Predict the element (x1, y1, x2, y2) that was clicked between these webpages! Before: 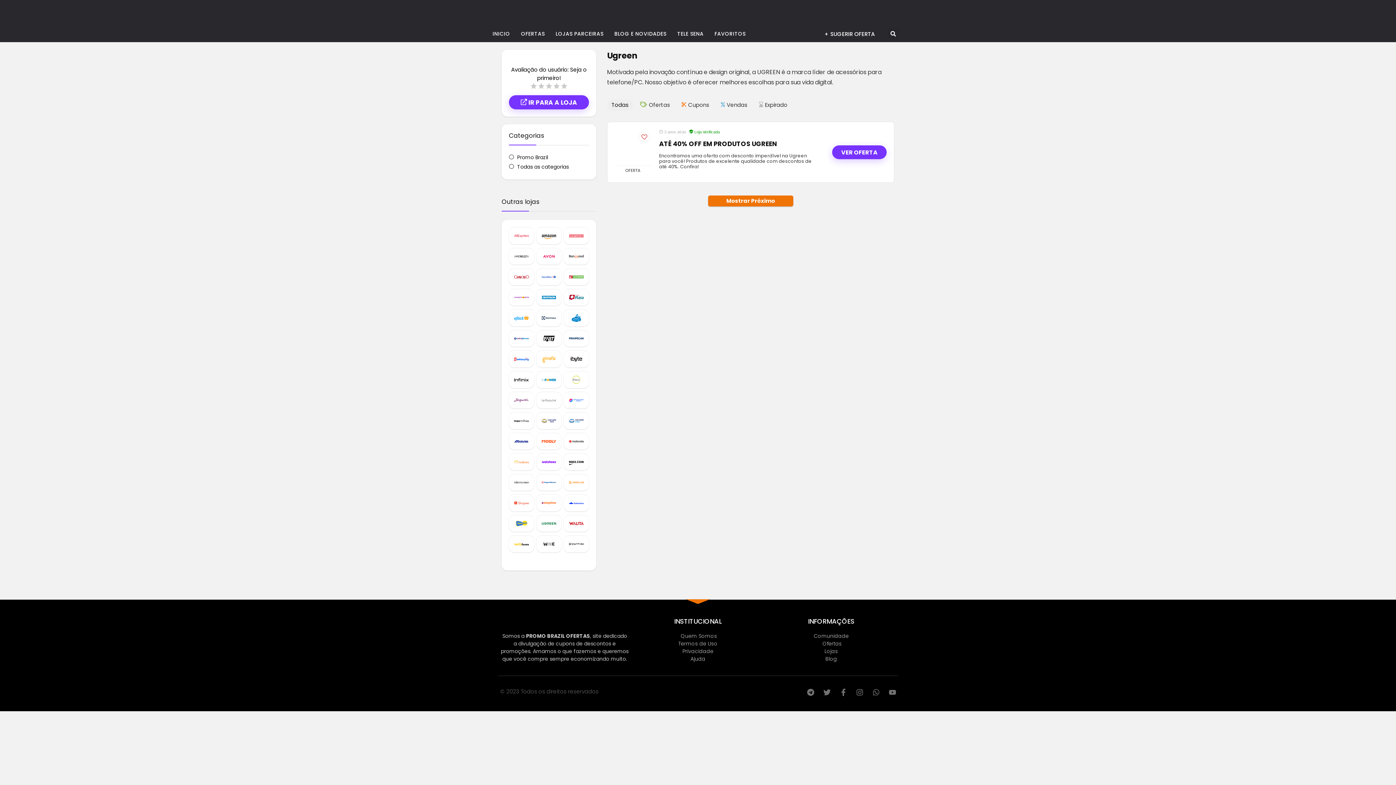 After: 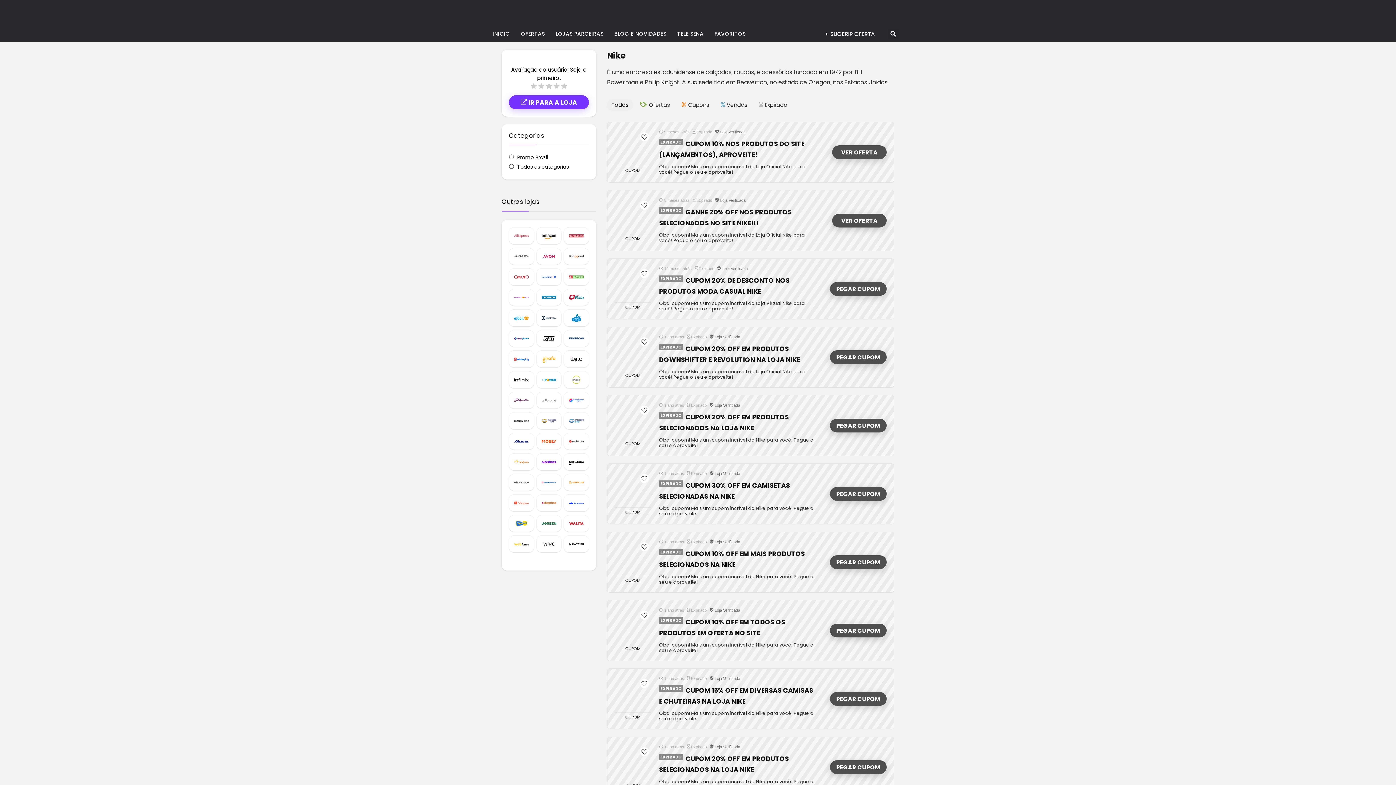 Action: bbox: (564, 453, 589, 470)